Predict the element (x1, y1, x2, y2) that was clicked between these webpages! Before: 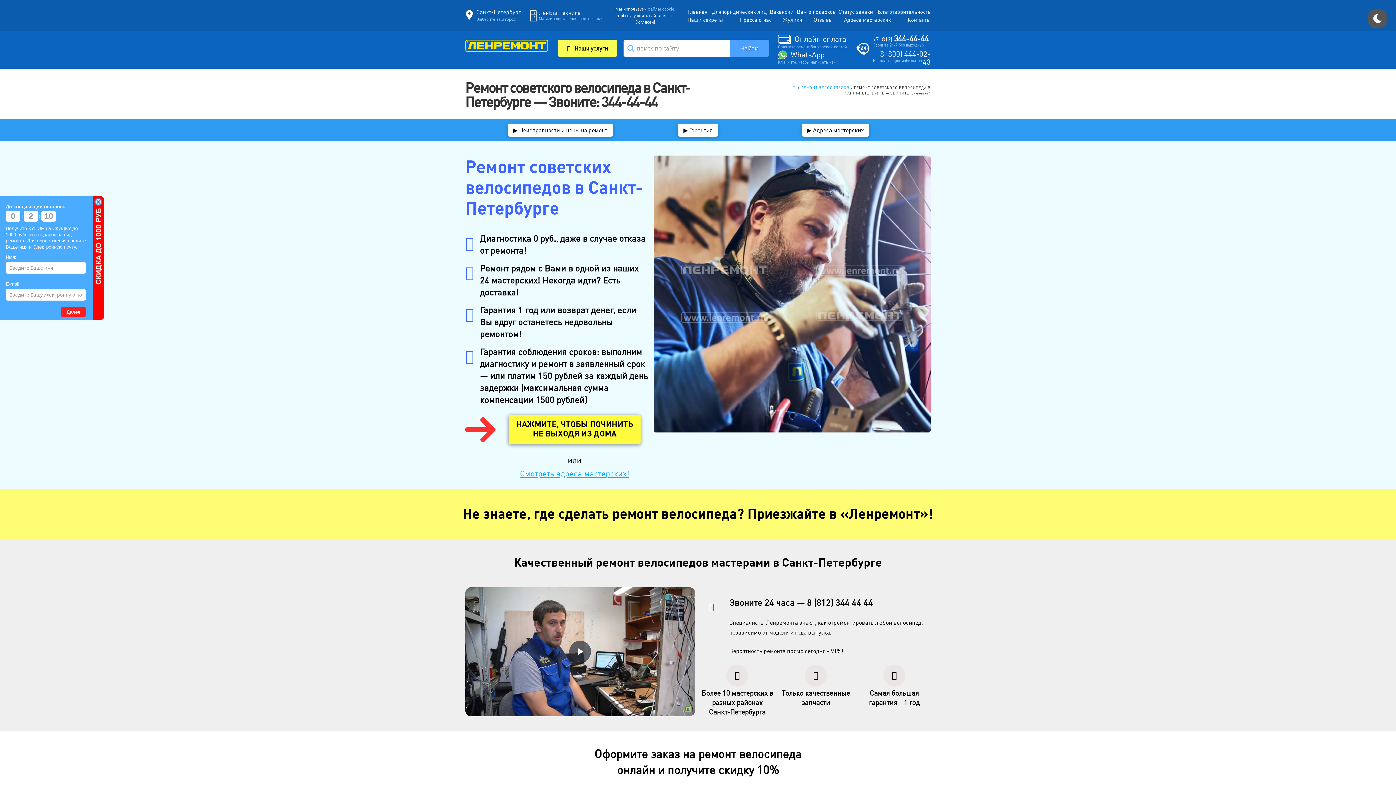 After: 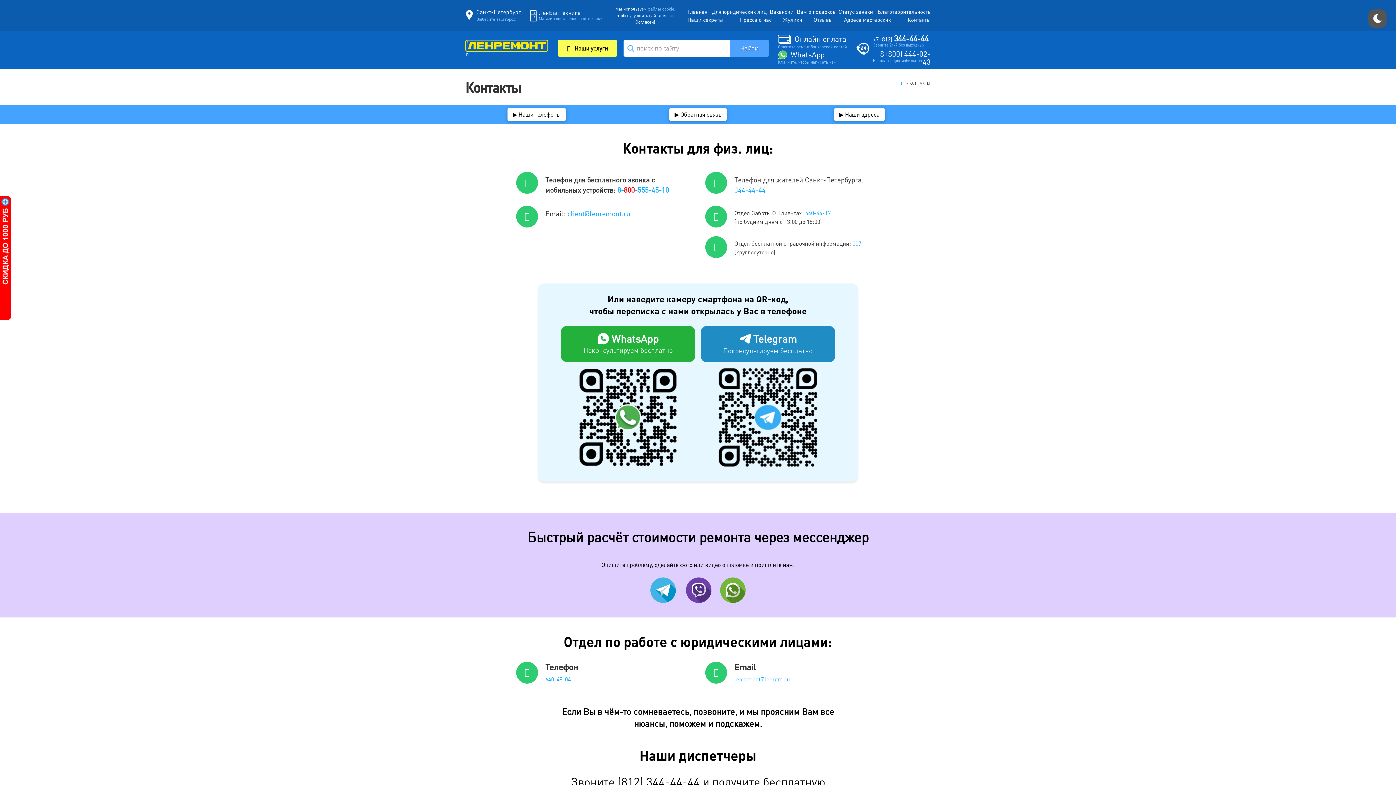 Action: label: Адреса мастерских bbox: (838, 15, 896, 23)